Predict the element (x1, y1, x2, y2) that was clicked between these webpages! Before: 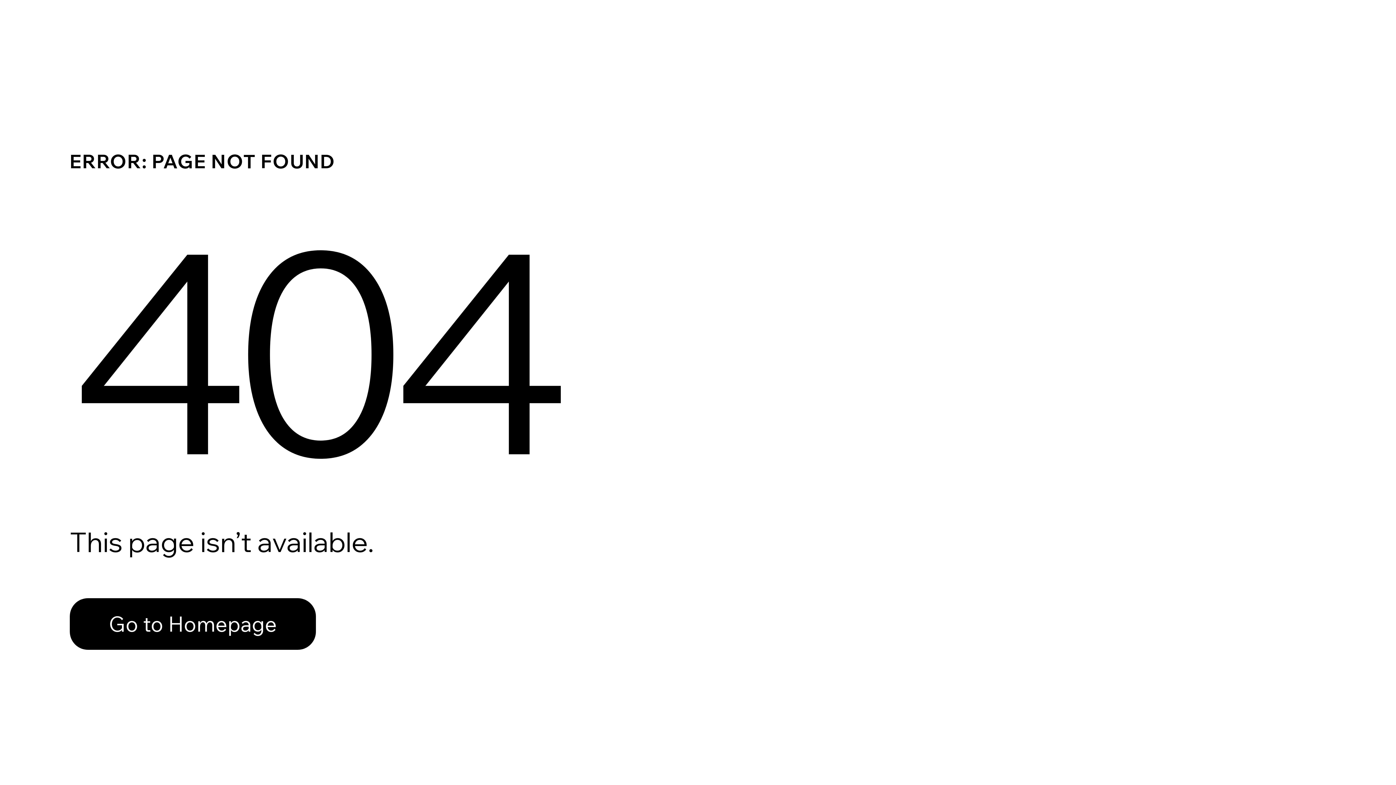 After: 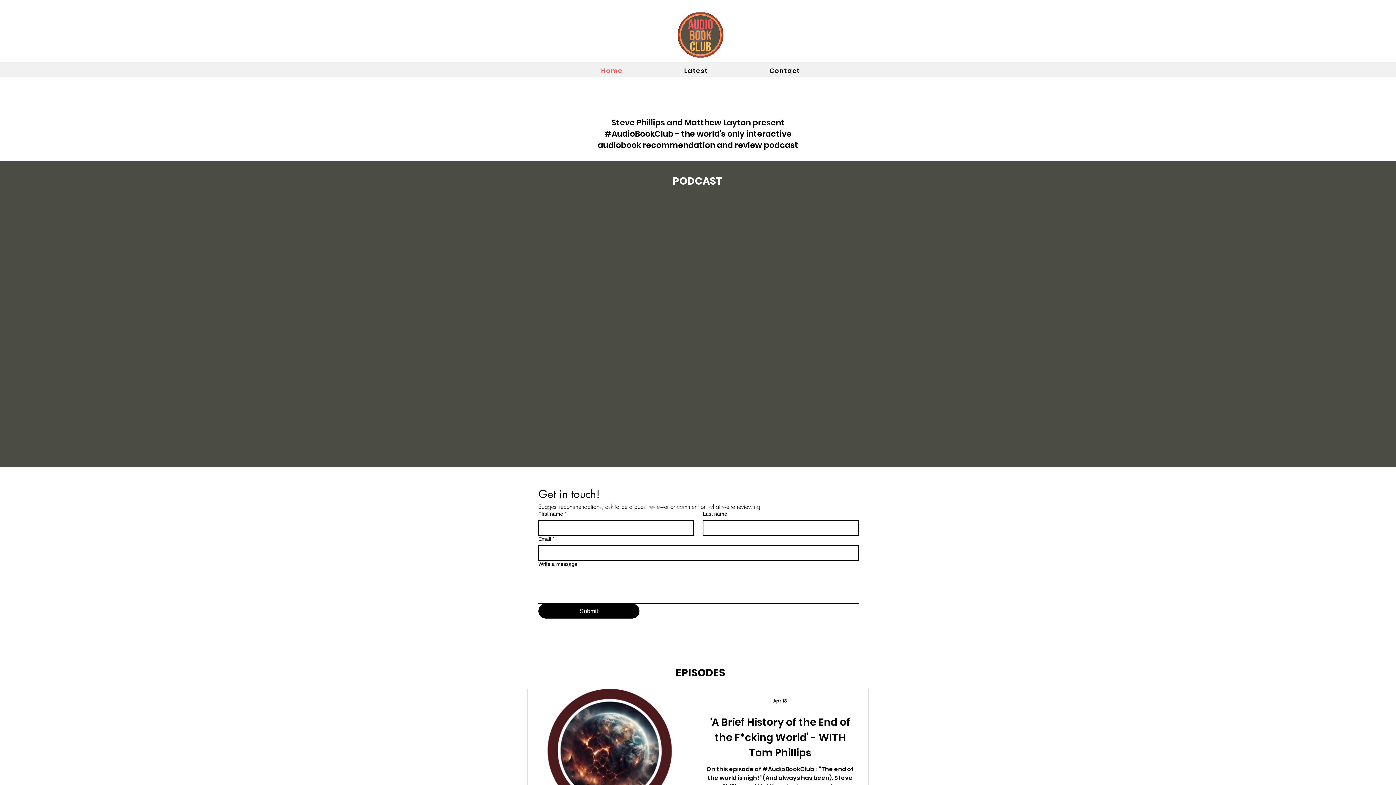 Action: bbox: (69, 582, 768, 659) label: Go to Homepage